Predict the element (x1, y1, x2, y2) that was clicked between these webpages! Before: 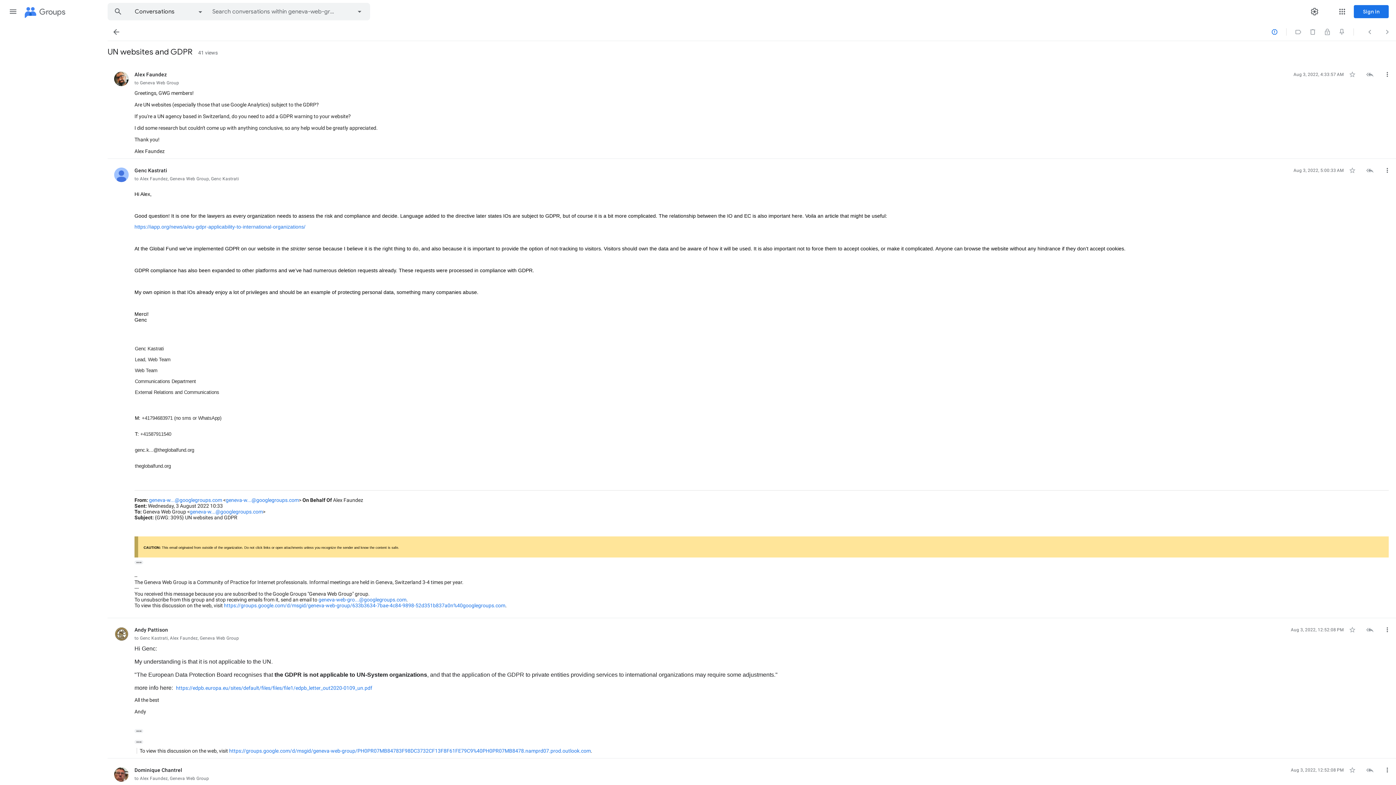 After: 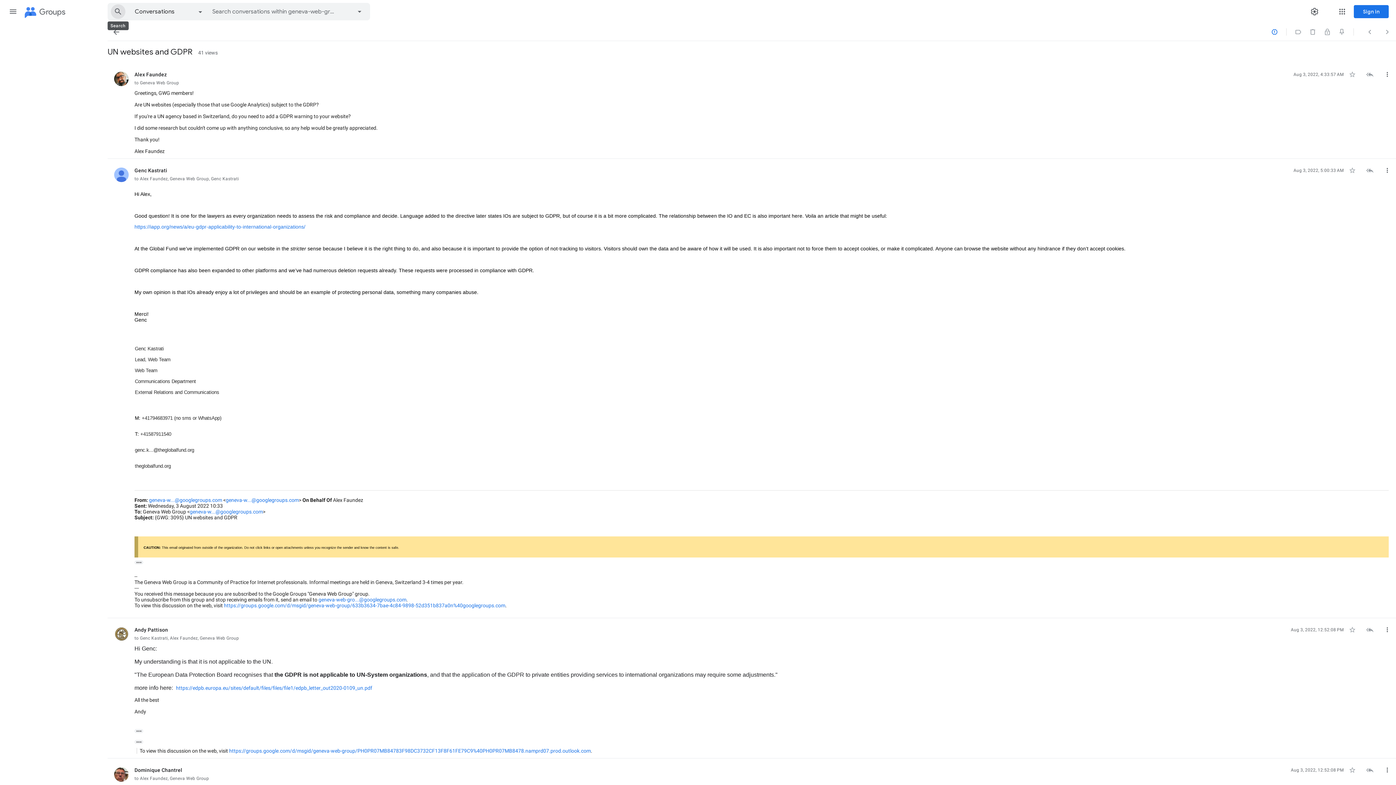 Action: label: Search bbox: (108, 3, 128, 20)